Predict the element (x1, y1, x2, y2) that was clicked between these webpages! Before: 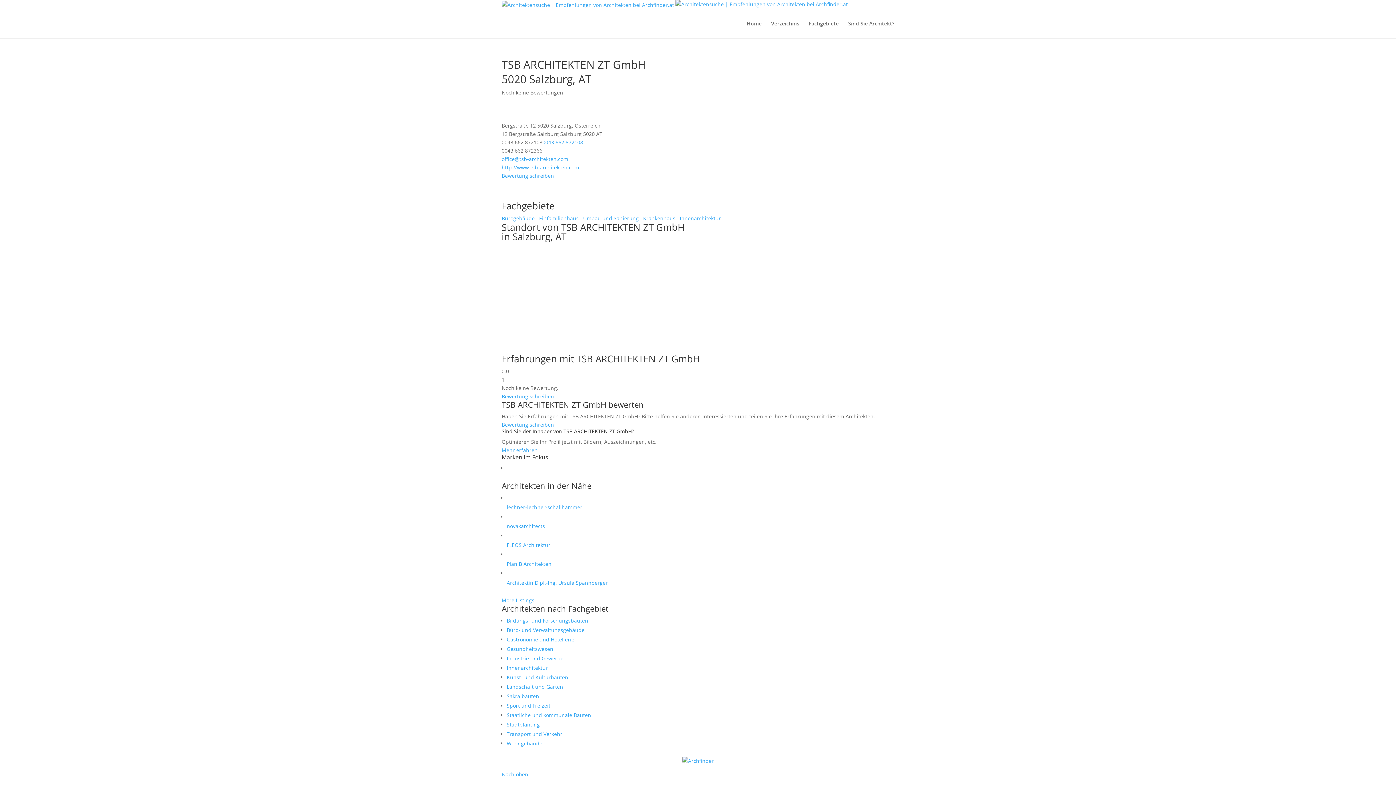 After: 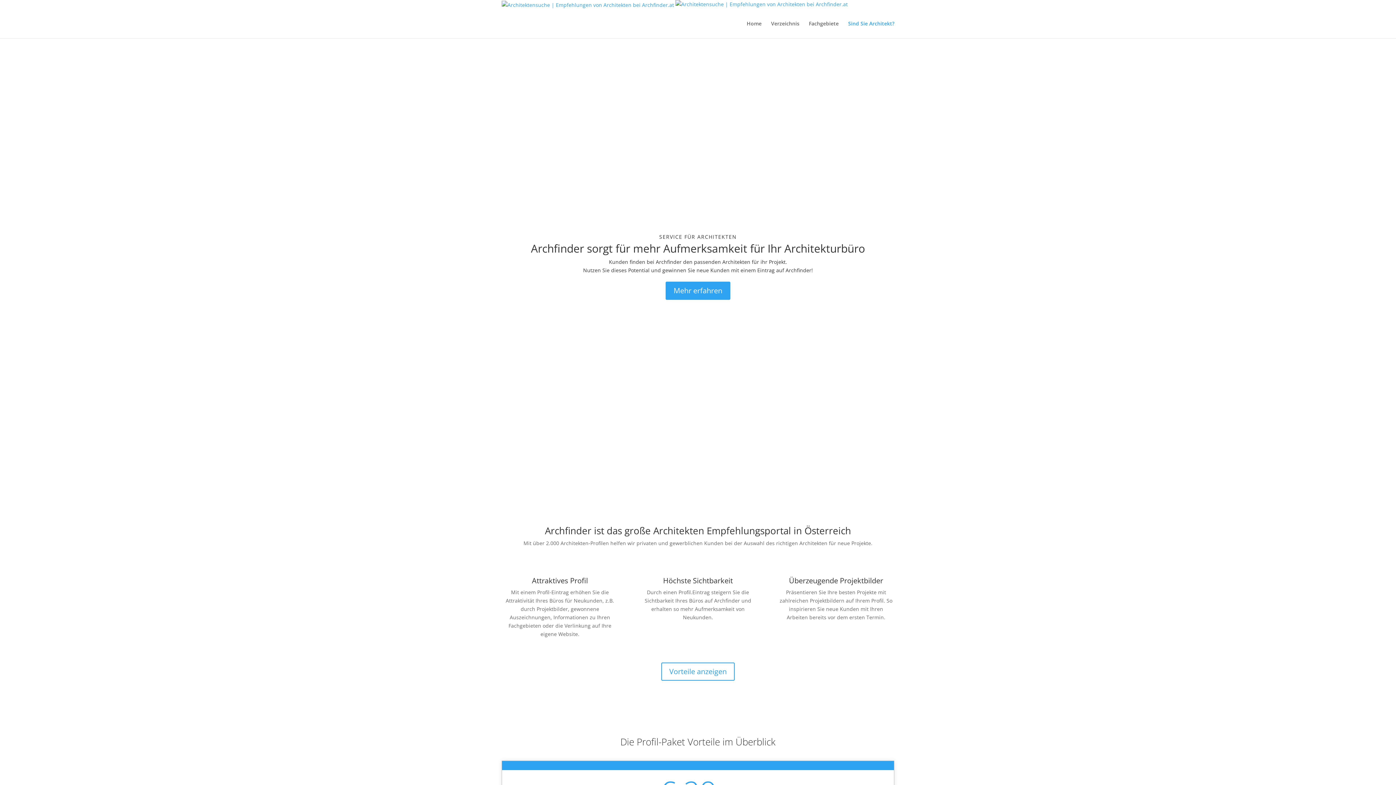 Action: label: Sind Sie Architekt? bbox: (848, 21, 894, 38)